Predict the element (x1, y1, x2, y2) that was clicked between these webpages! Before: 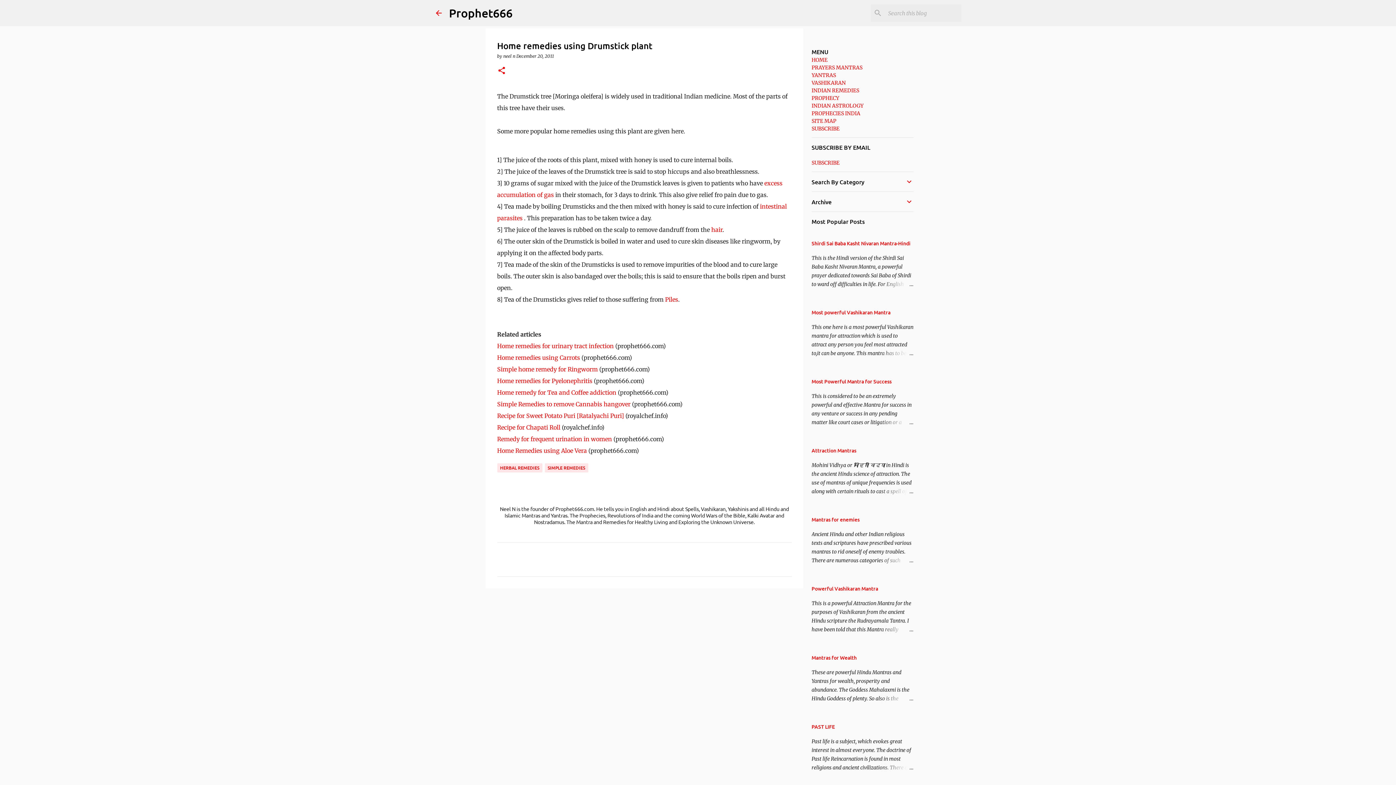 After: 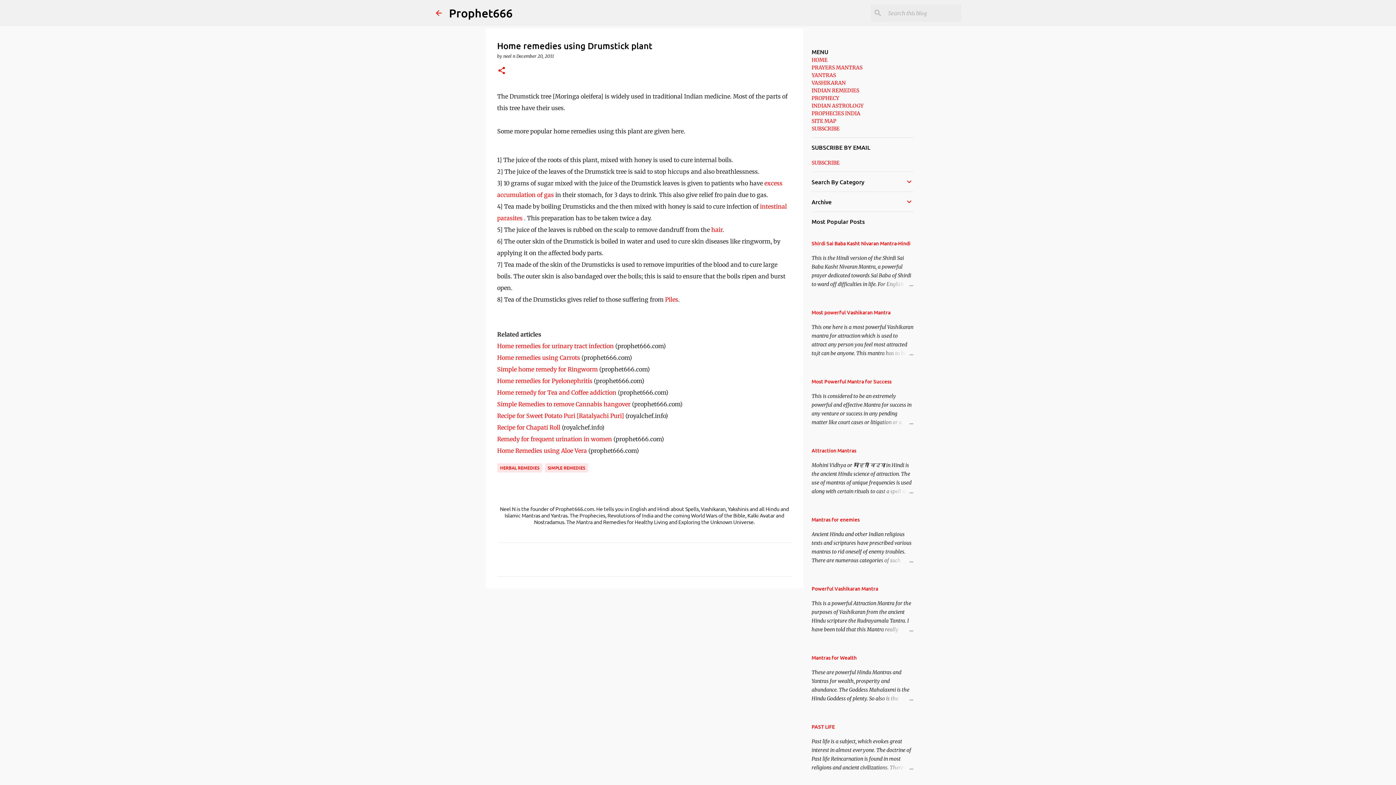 Action: label: Home remedies using Carrots bbox: (497, 354, 580, 361)